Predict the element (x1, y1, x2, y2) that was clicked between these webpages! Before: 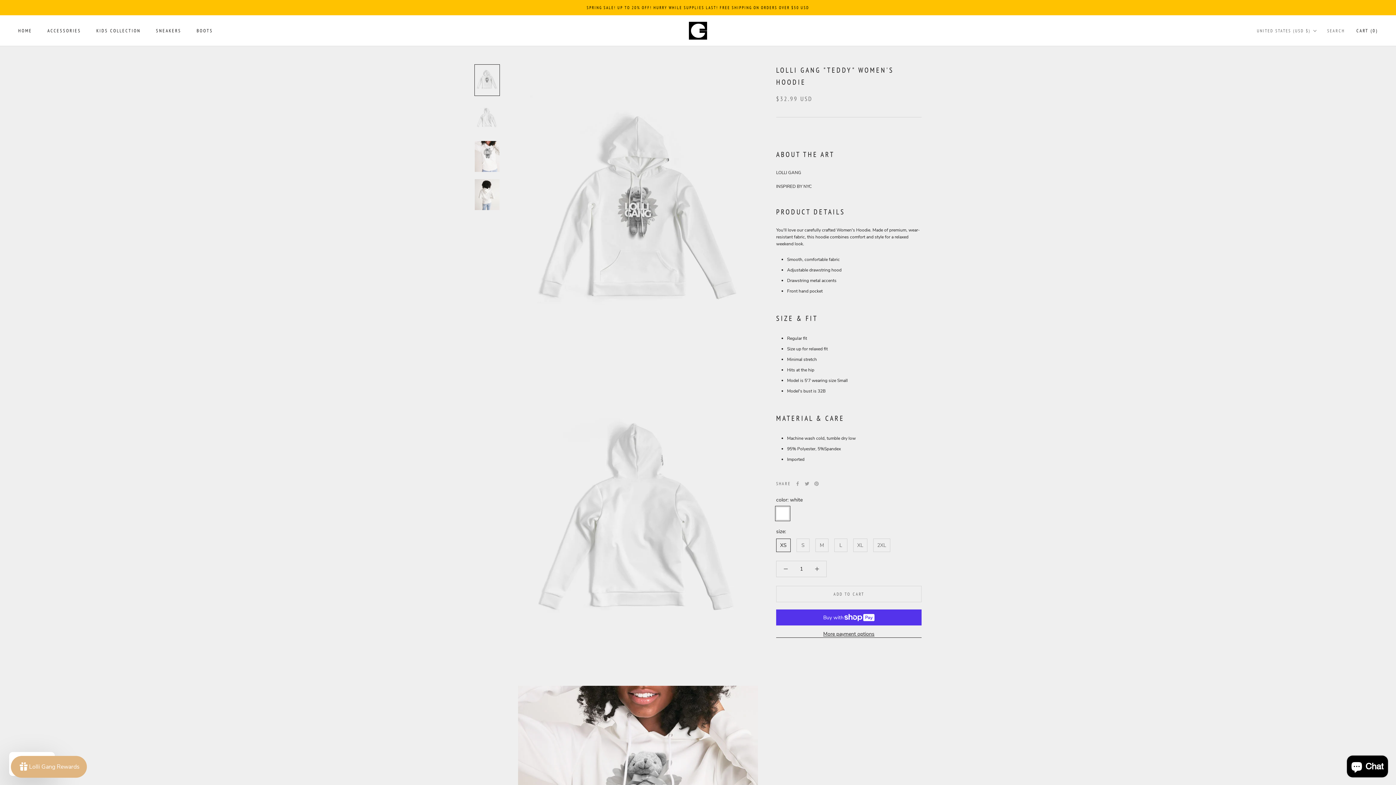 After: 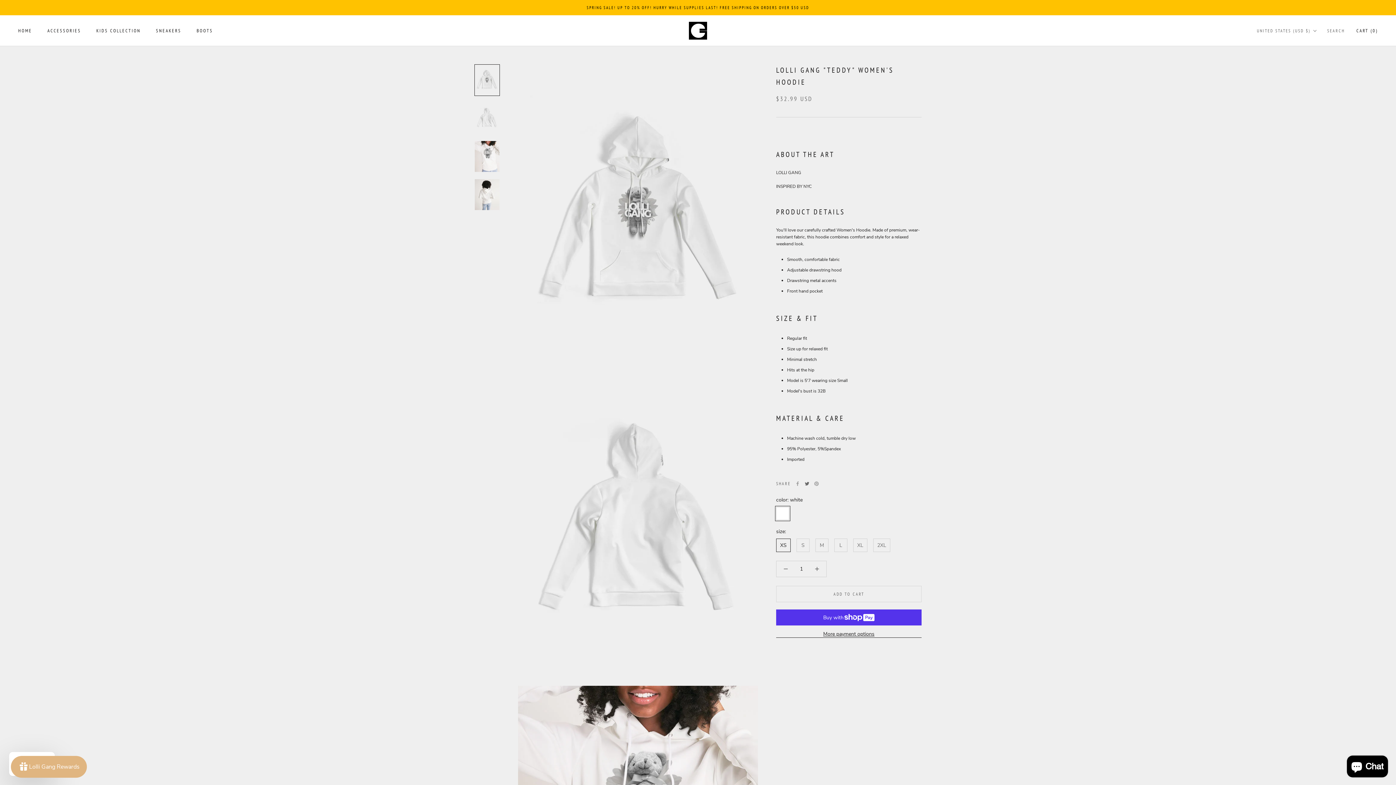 Action: bbox: (805, 481, 809, 486) label: Twitter